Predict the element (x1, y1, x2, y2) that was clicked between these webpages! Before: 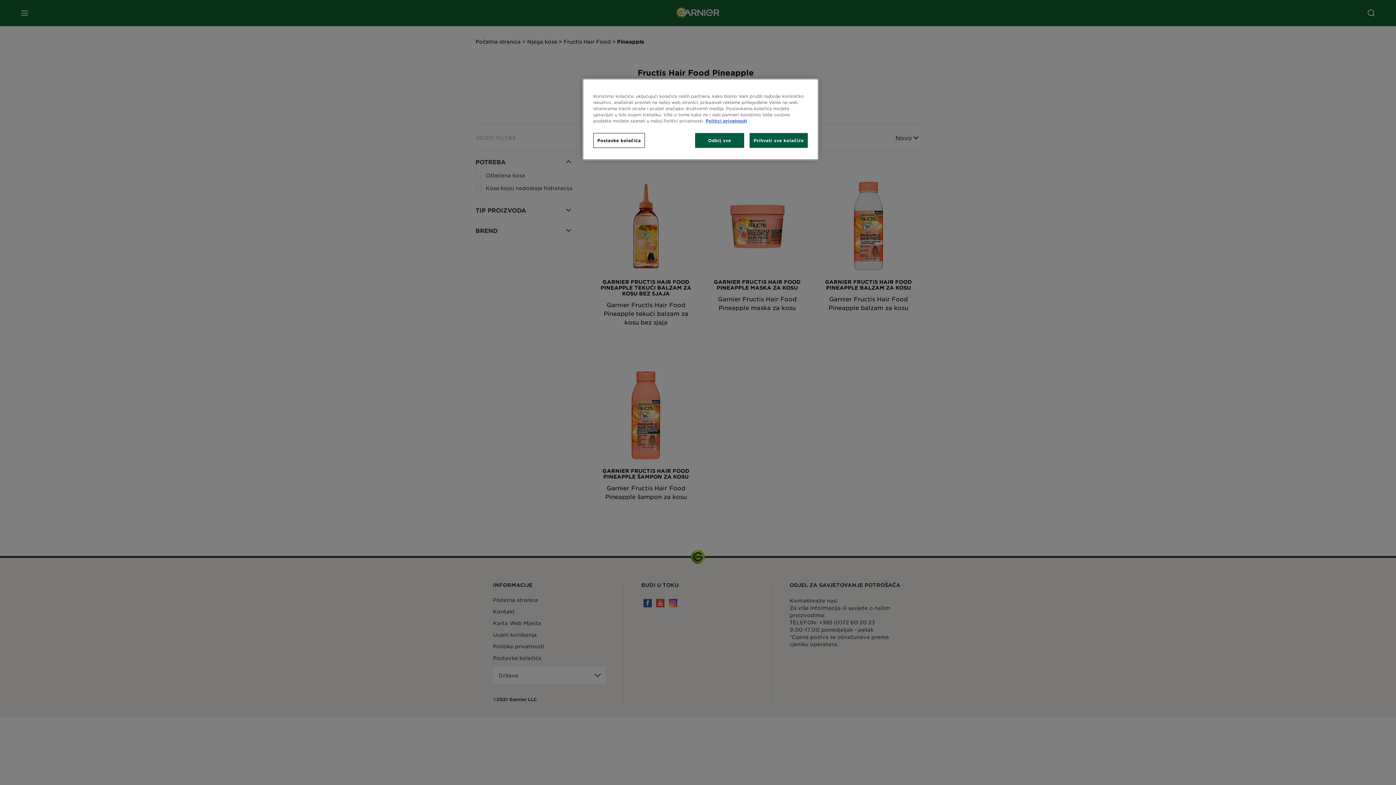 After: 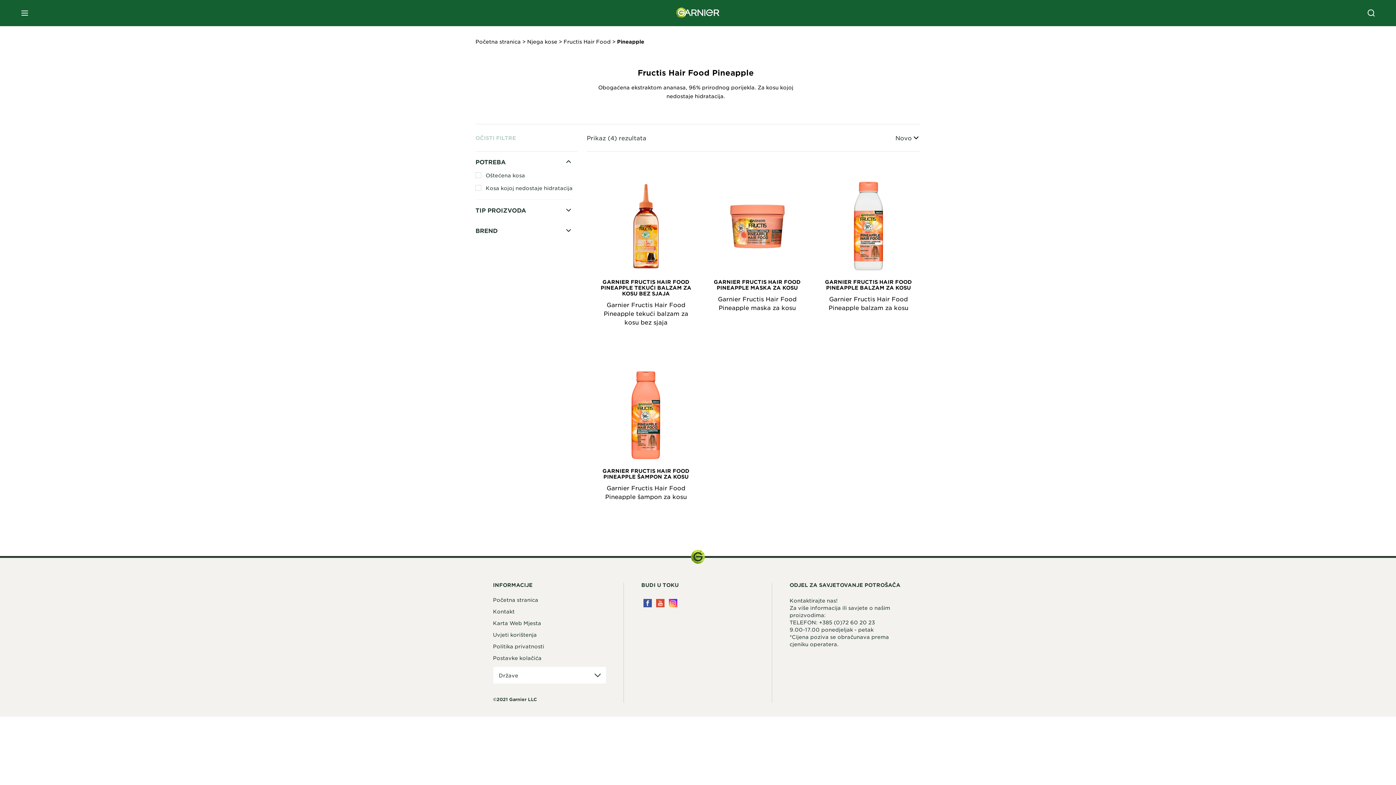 Action: bbox: (695, 133, 744, 148) label: Odbij sve